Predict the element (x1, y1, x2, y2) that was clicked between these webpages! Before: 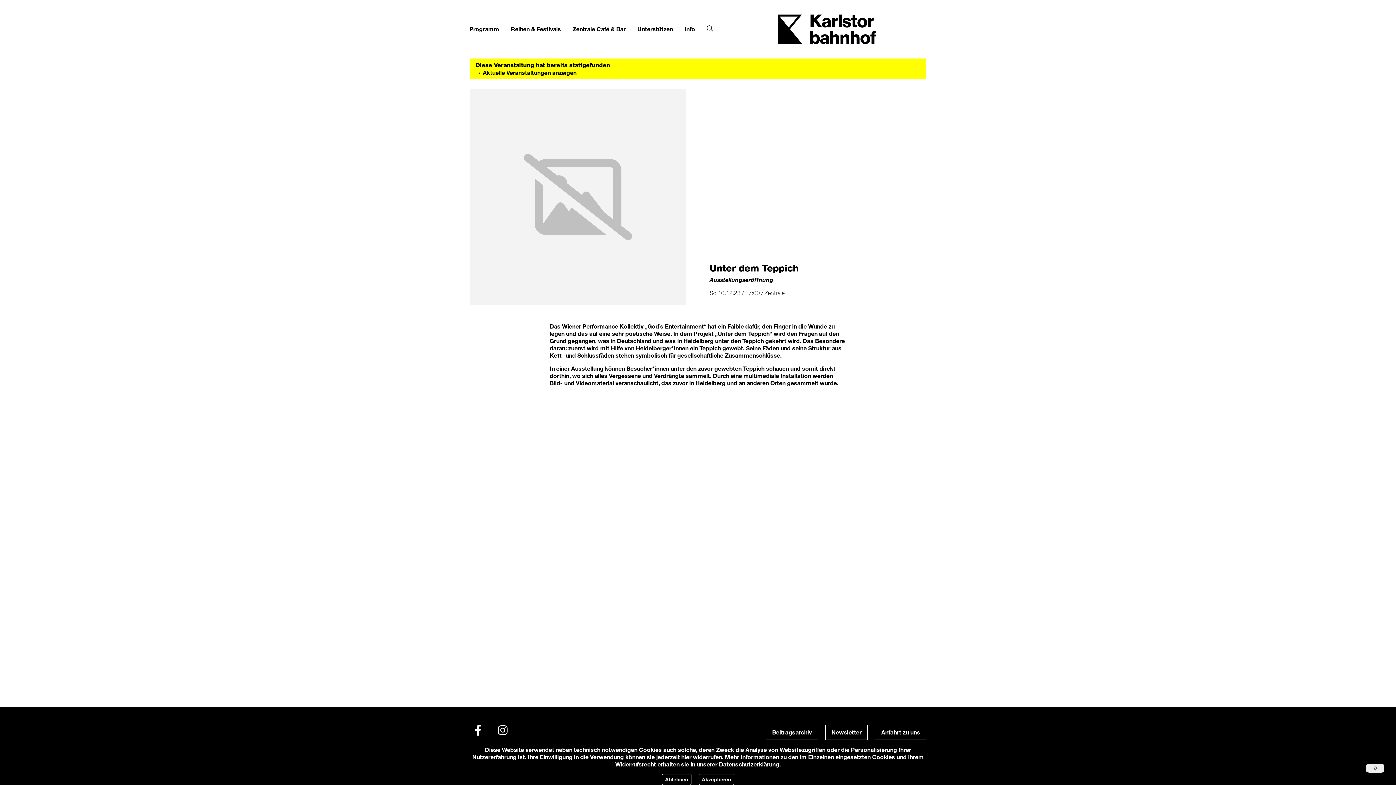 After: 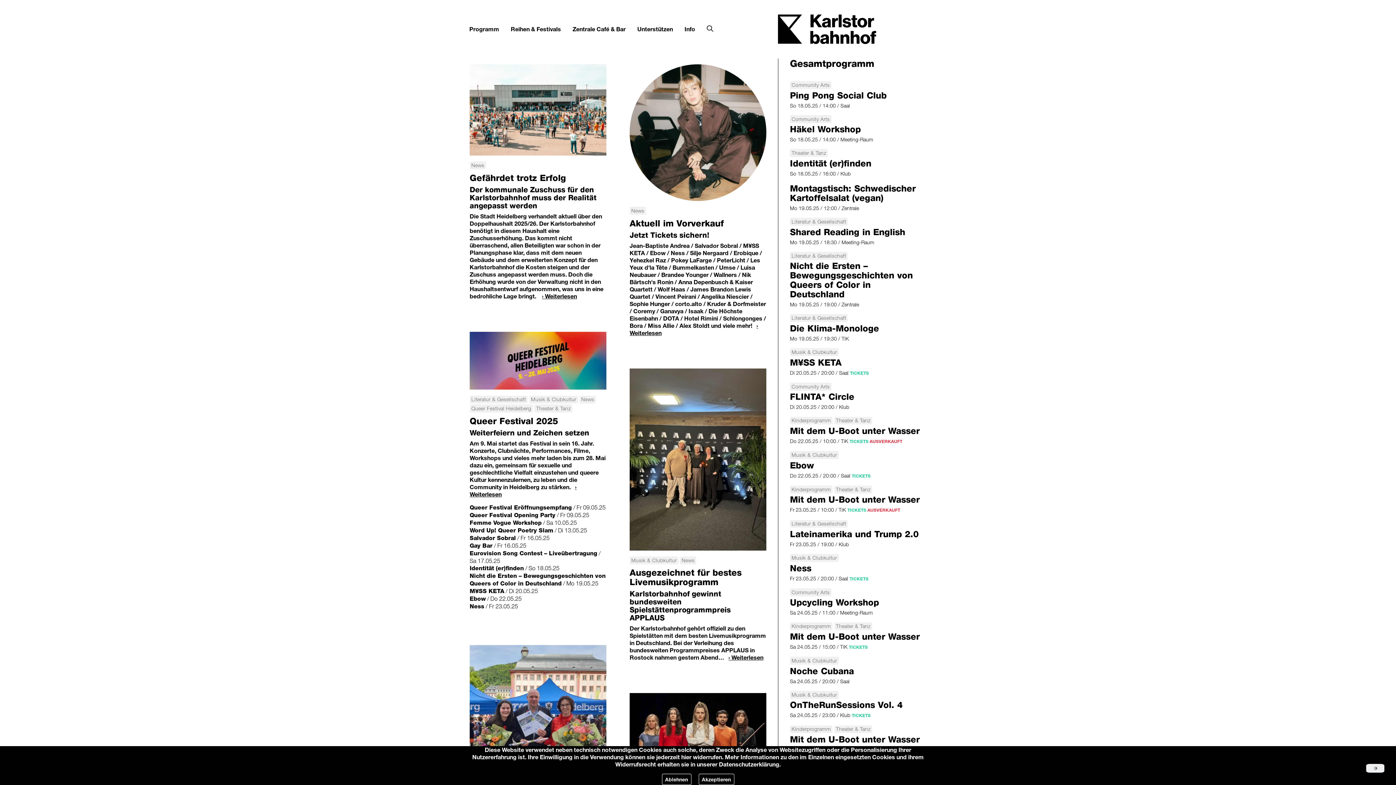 Action: bbox: (475, 69, 576, 76) label: → Aktuelle Veranstaltungen anzeigen